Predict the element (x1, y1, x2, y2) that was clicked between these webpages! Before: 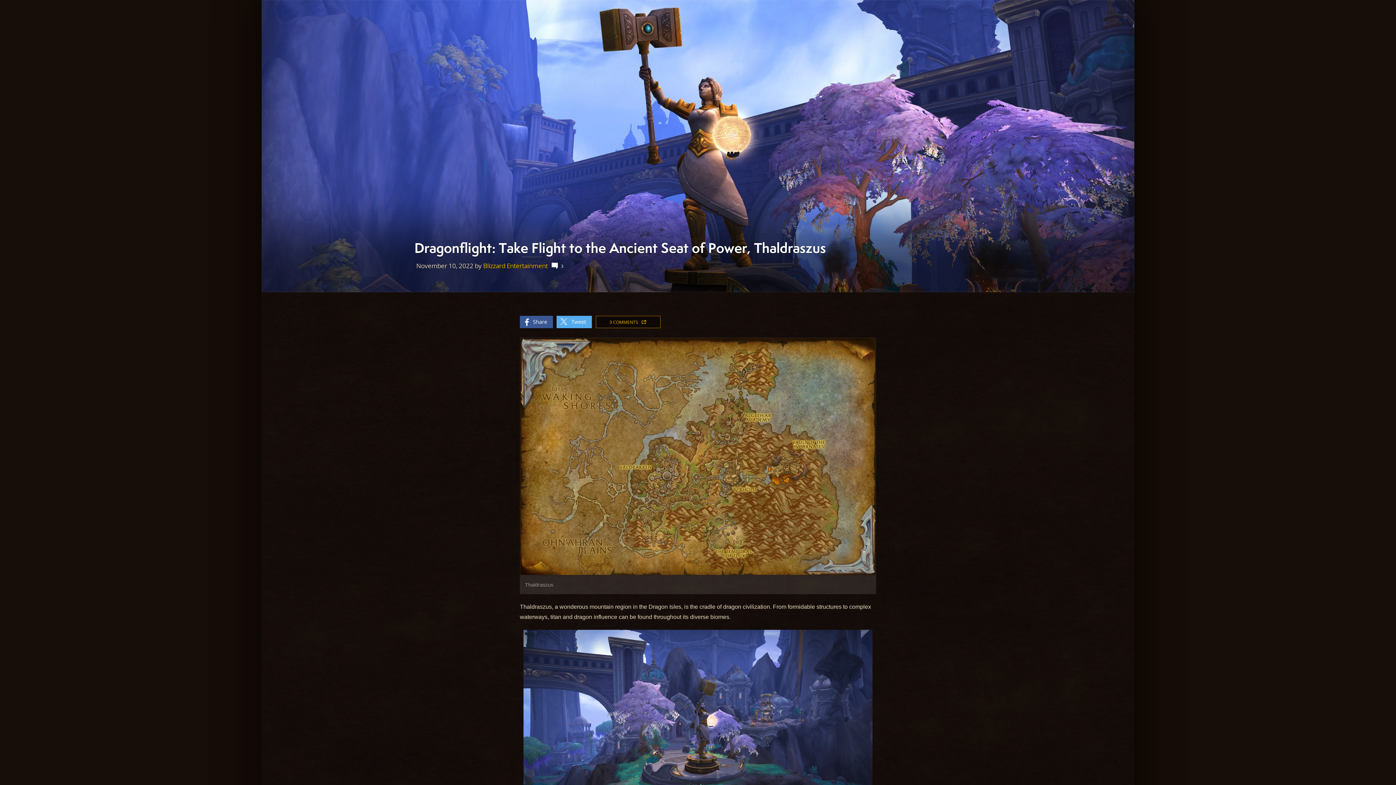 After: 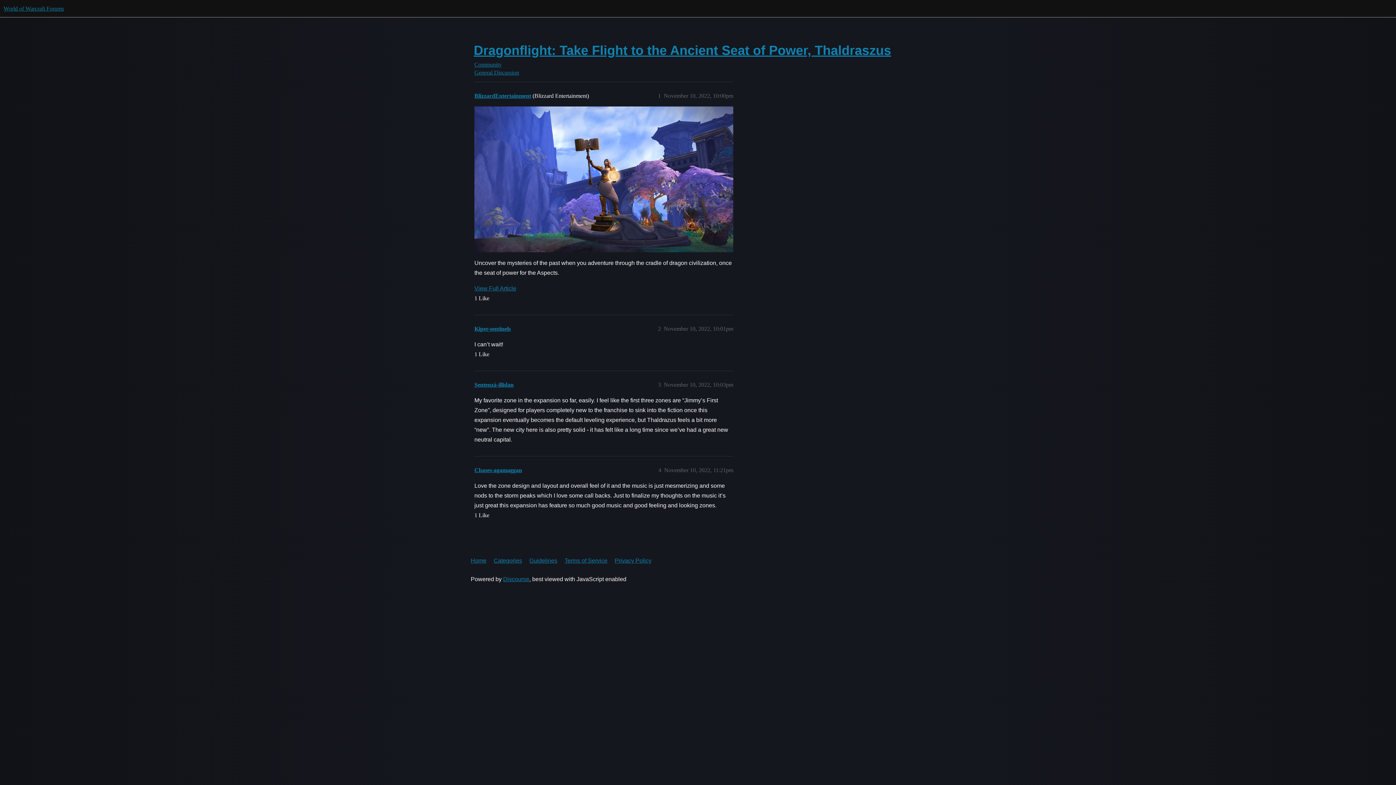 Action: bbox: (551, 262, 563, 269) label: 3